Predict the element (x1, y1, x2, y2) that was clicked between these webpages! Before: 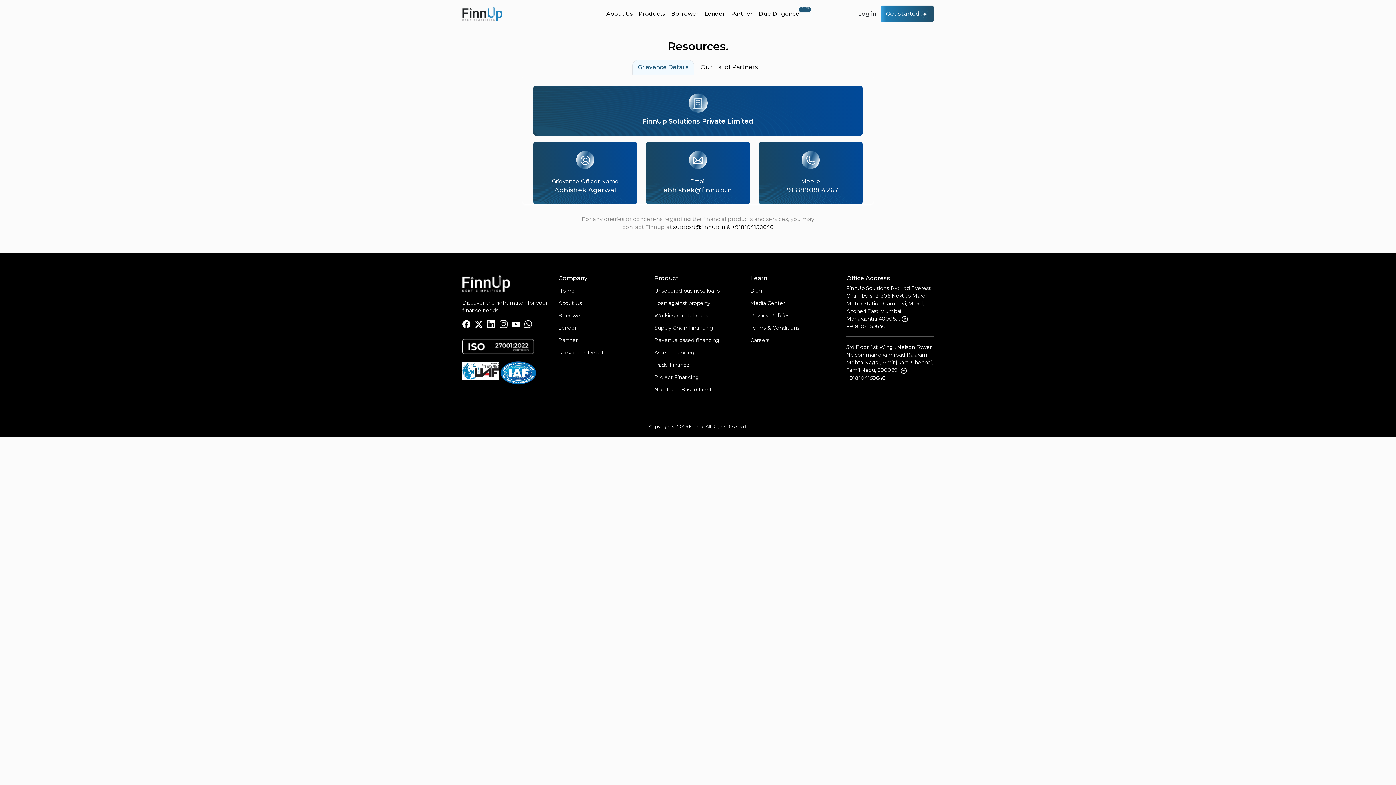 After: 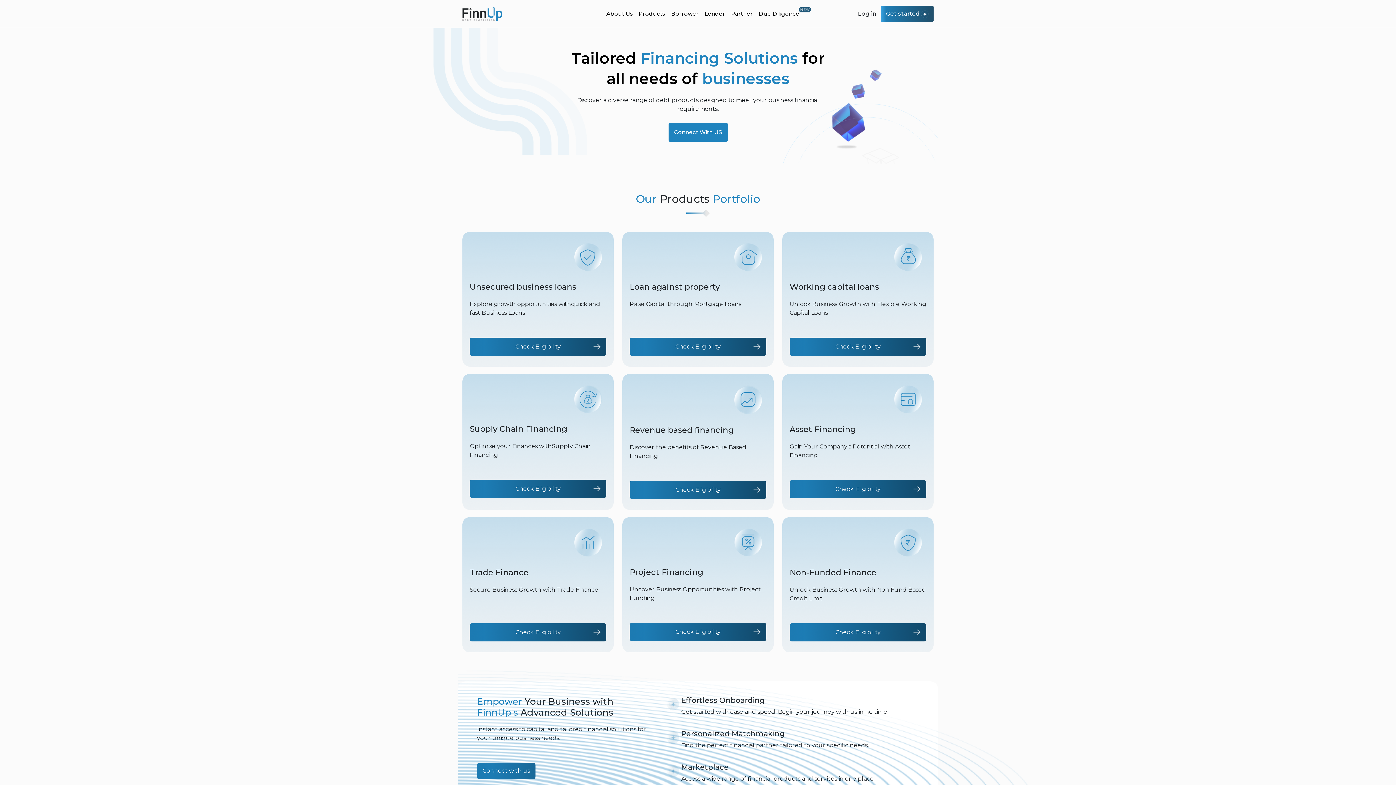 Action: label: Loan against property bbox: (654, 300, 710, 306)